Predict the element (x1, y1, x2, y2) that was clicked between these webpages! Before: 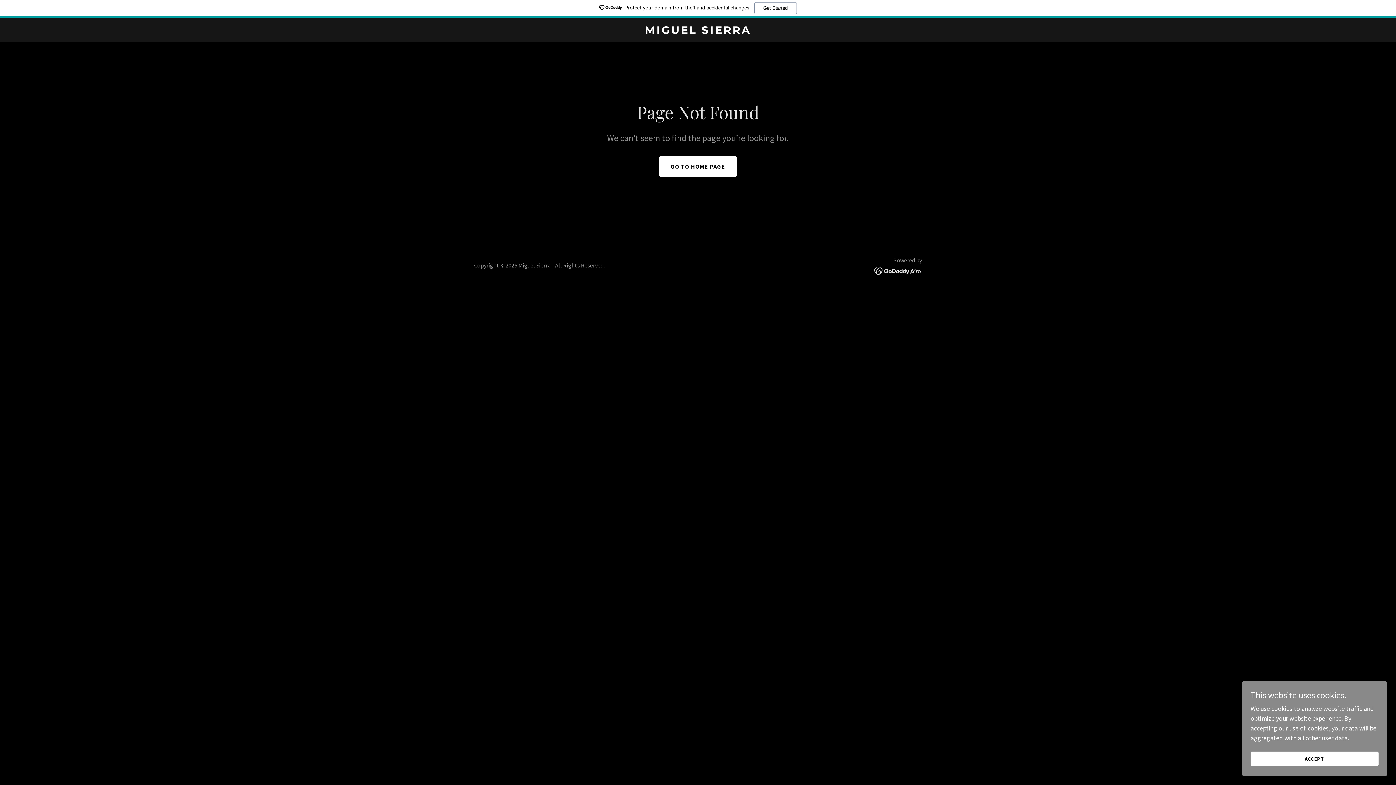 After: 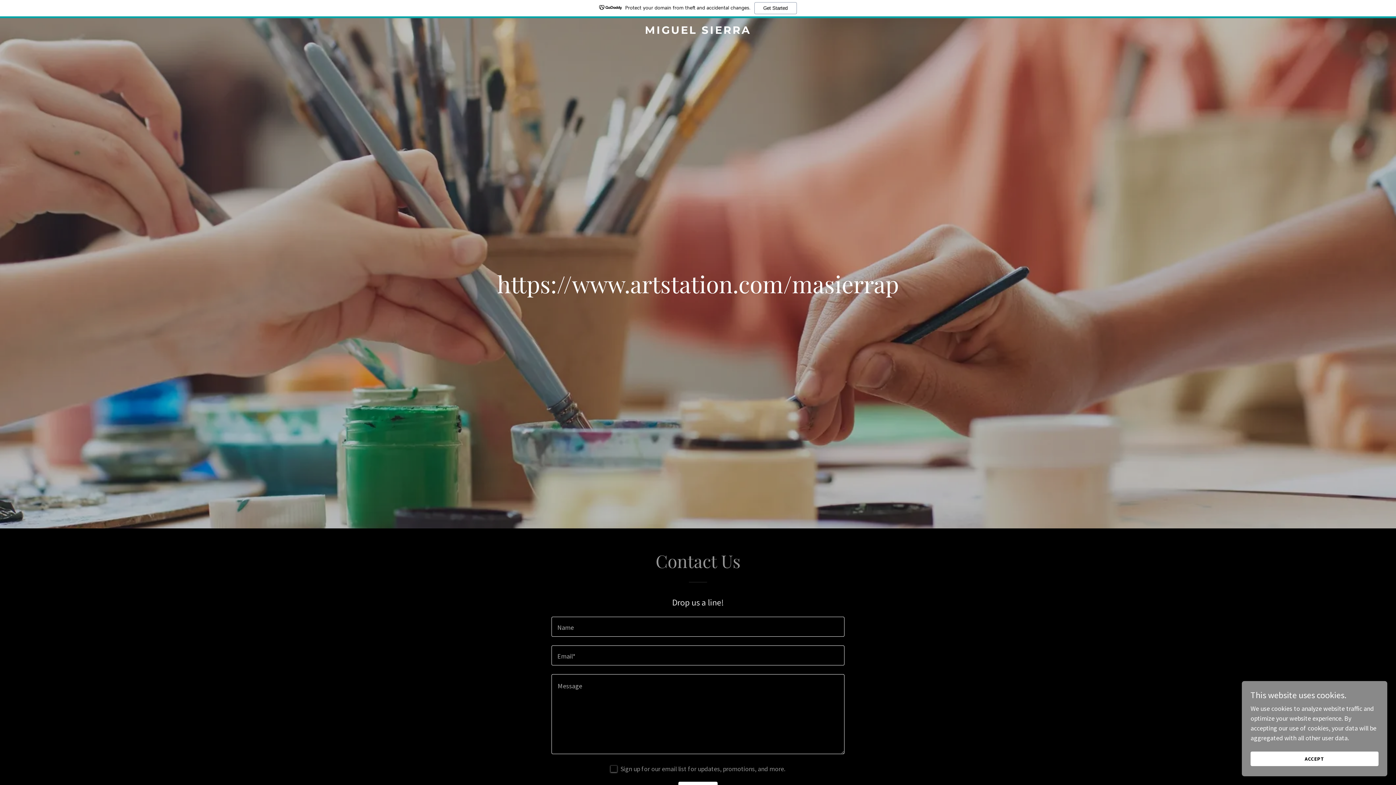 Action: label: MIGUEL SIERRA bbox: (471, 27, 925, 35)